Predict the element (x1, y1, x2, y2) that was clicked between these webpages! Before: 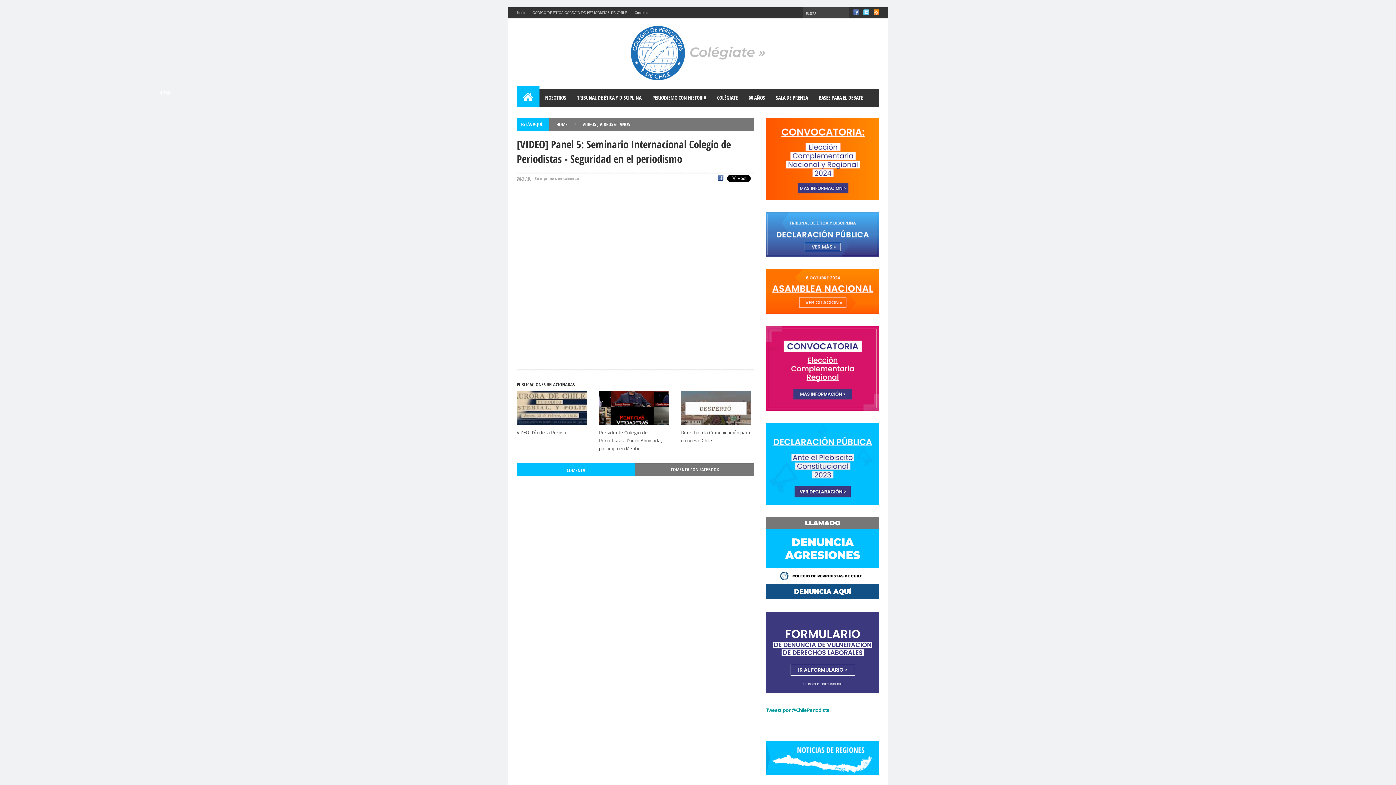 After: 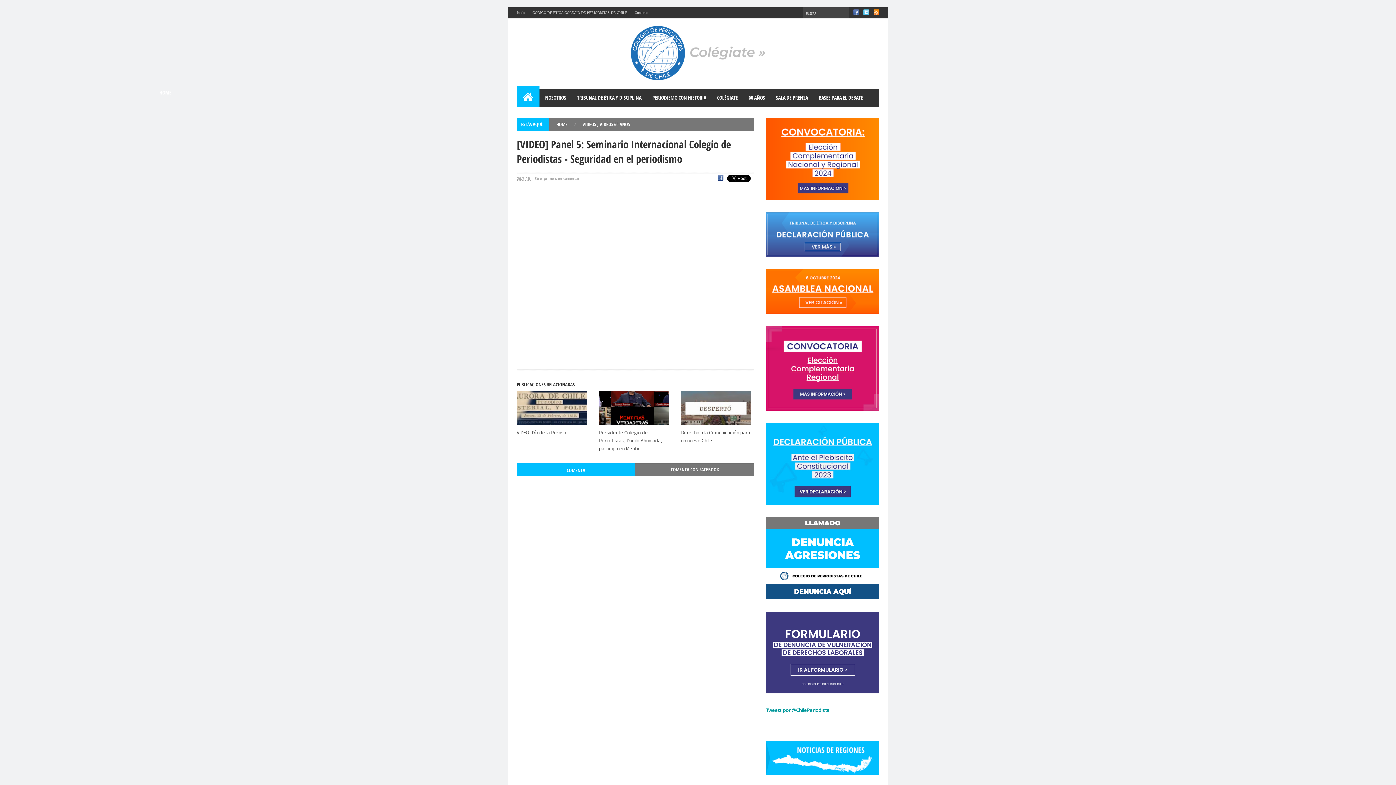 Action: label: Twitter bbox: (863, 9, 869, 15)